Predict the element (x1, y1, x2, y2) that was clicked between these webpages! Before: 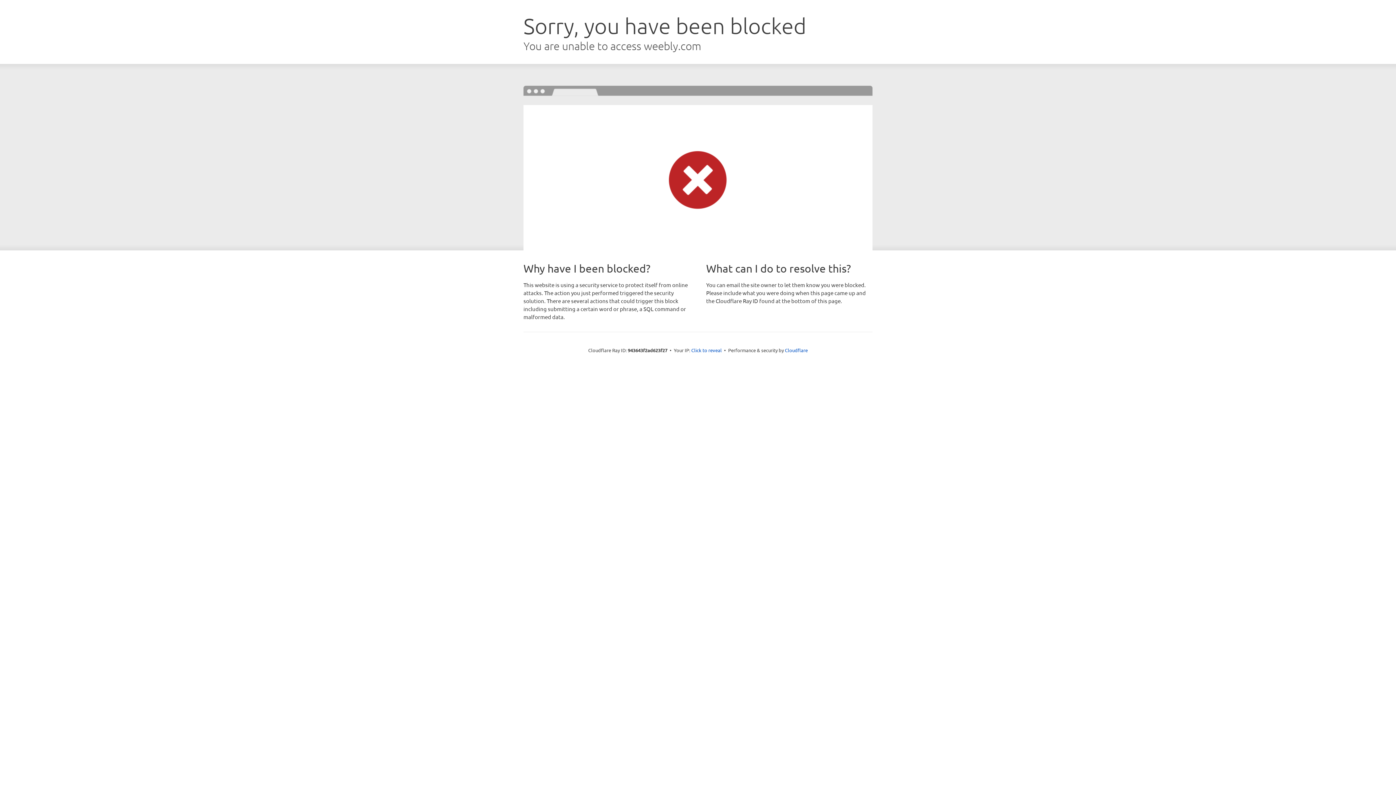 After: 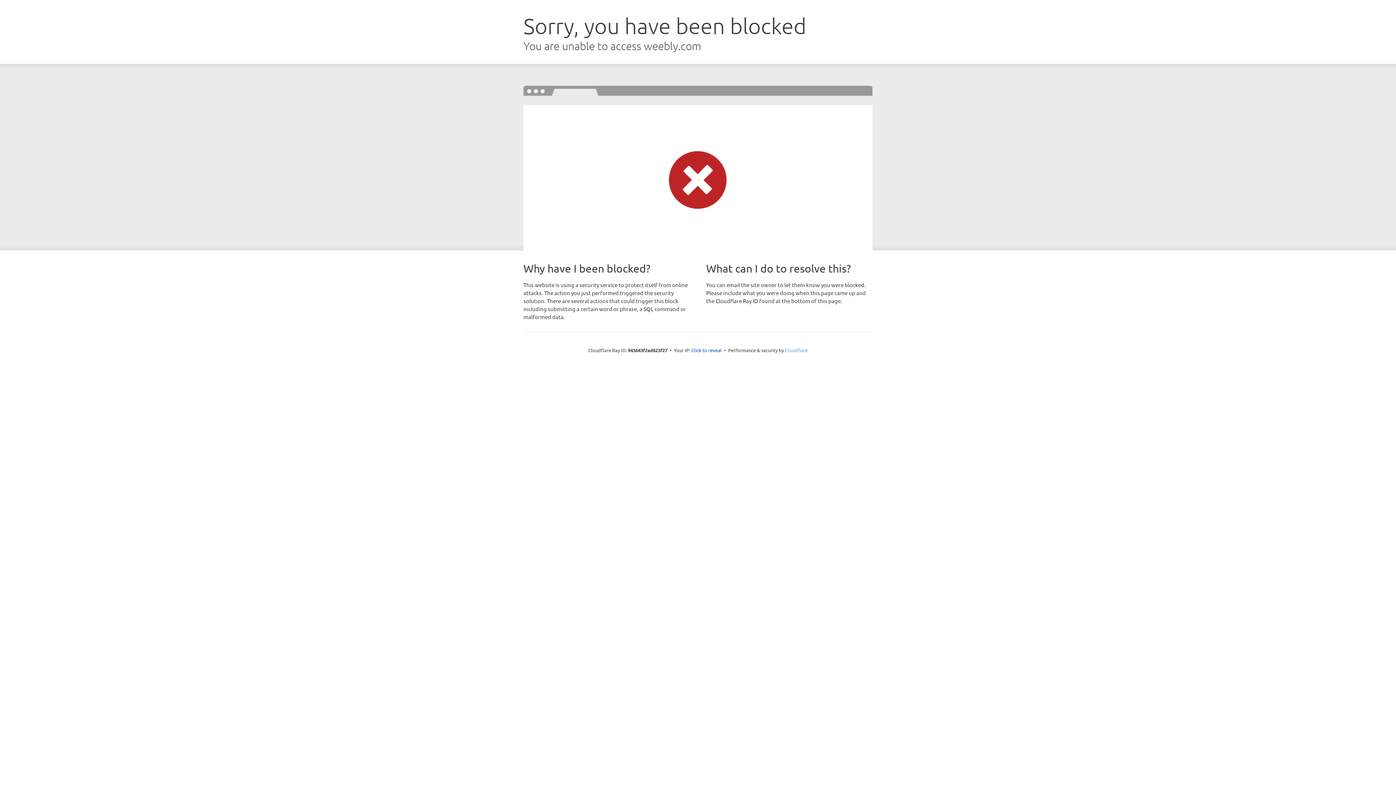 Action: label: Cloudflare bbox: (785, 347, 808, 353)